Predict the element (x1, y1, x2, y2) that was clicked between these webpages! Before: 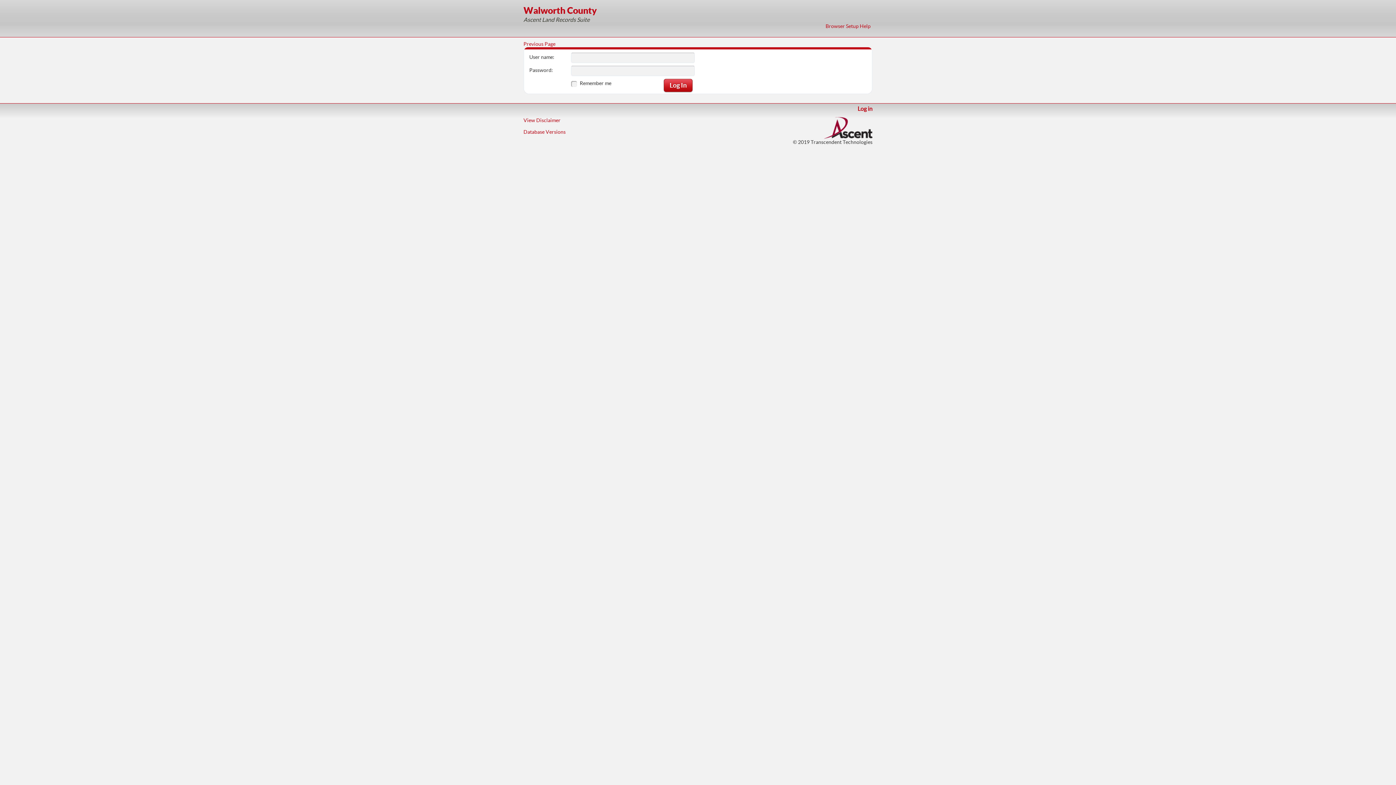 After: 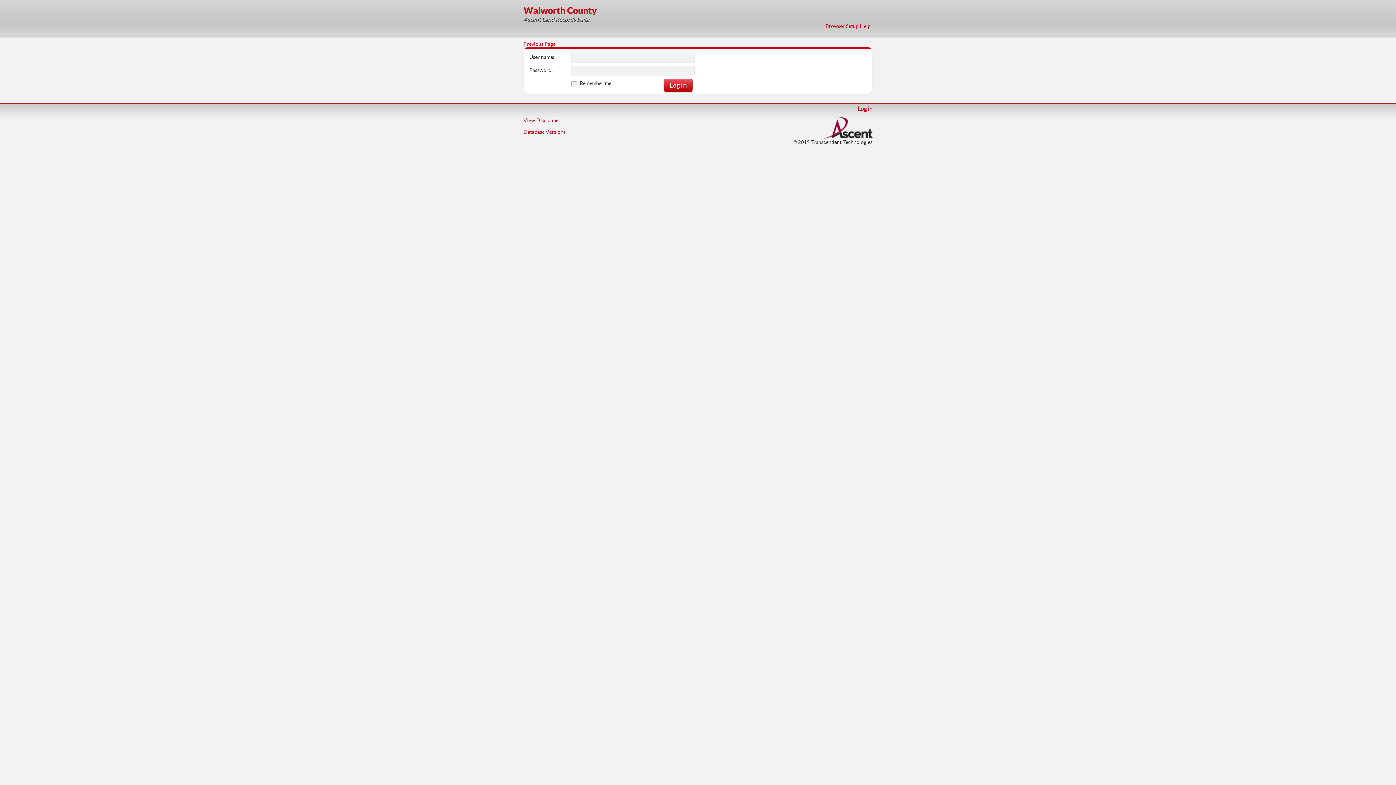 Action: bbox: (857, 105, 872, 112) label: Log in